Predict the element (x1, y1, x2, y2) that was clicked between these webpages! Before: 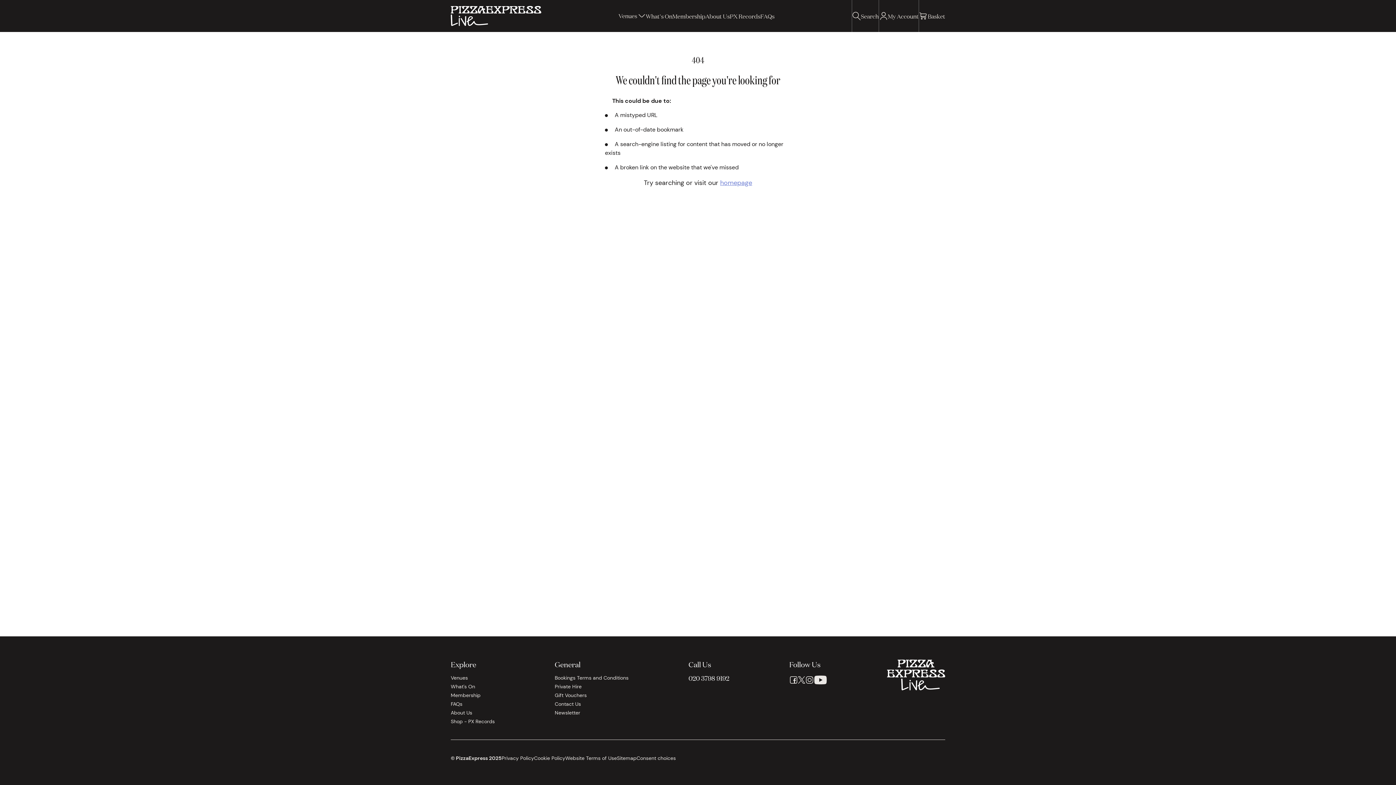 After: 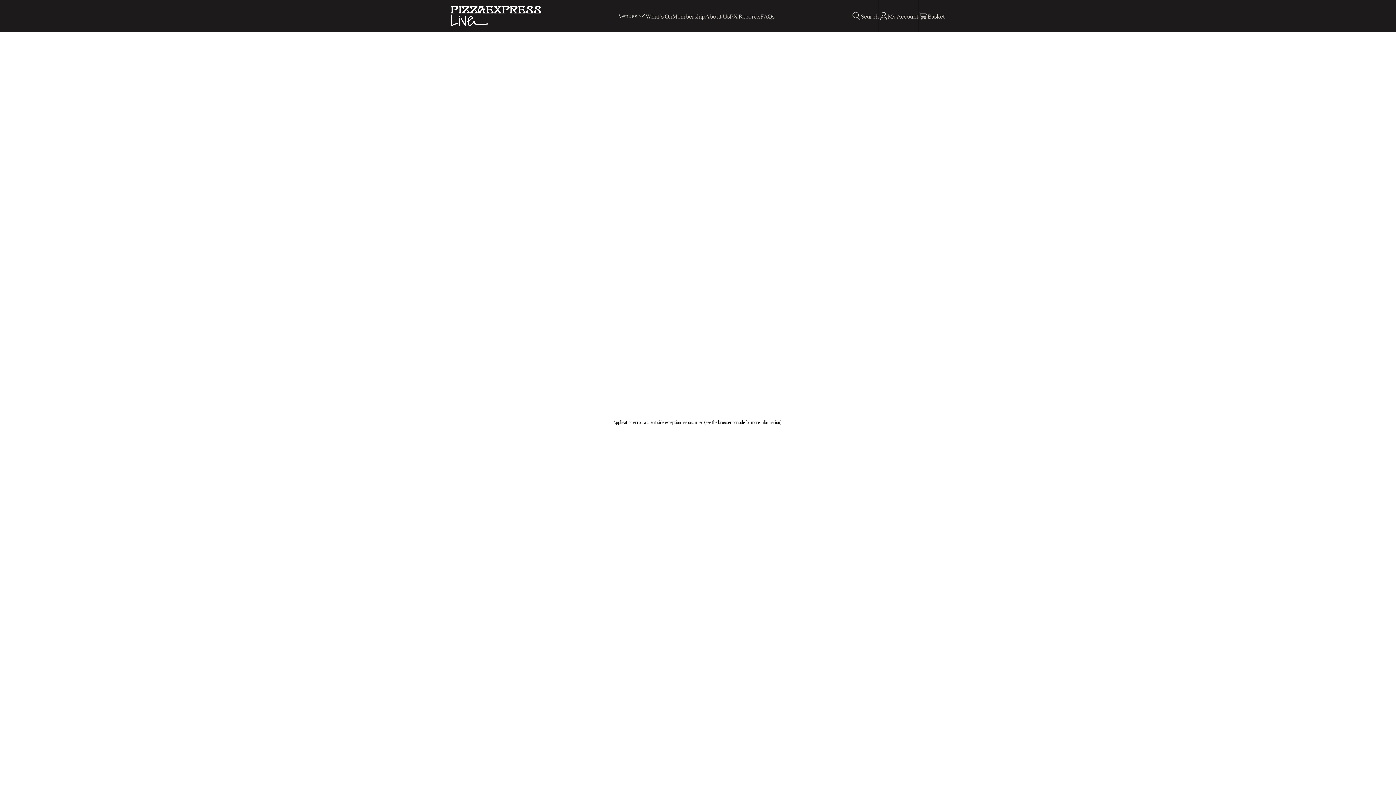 Action: label: FAQs bbox: (450, 700, 494, 708)